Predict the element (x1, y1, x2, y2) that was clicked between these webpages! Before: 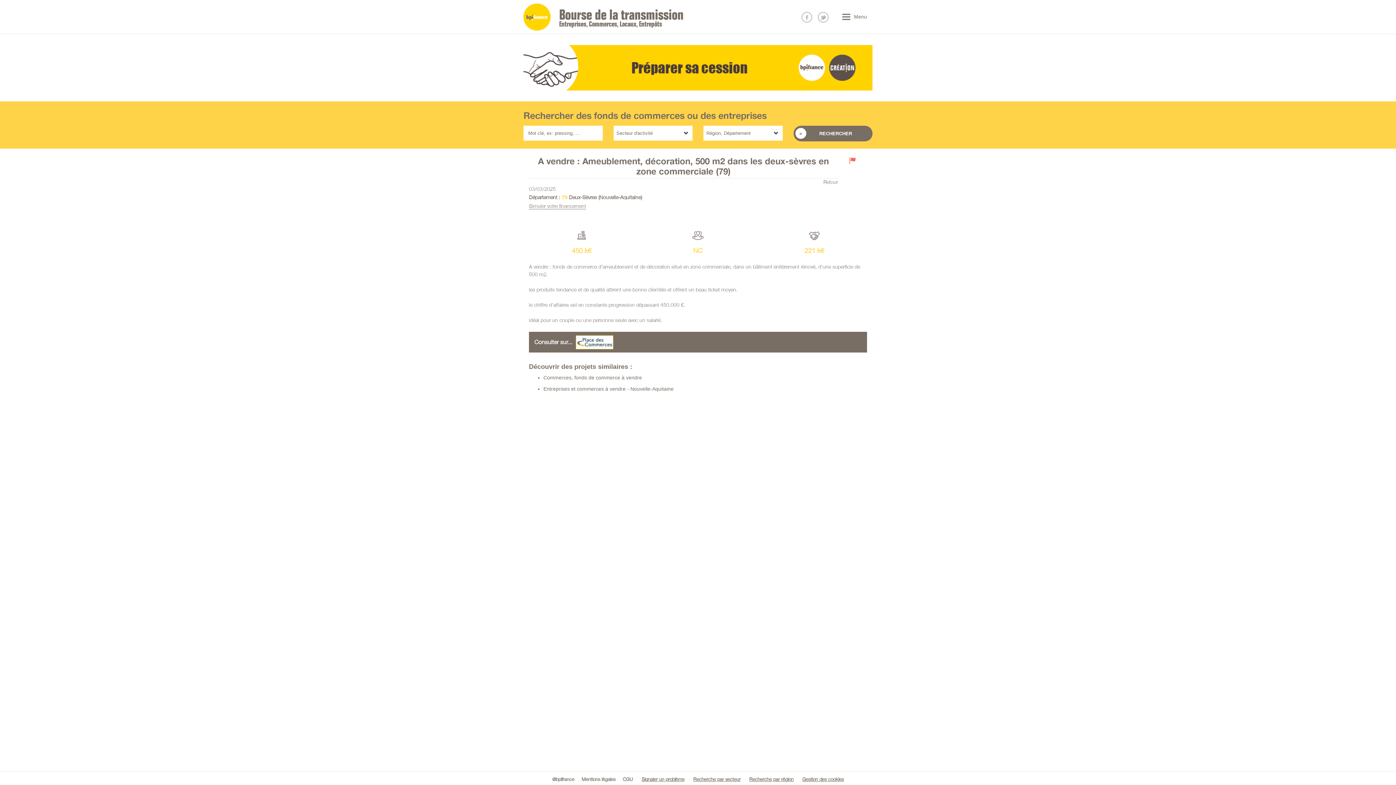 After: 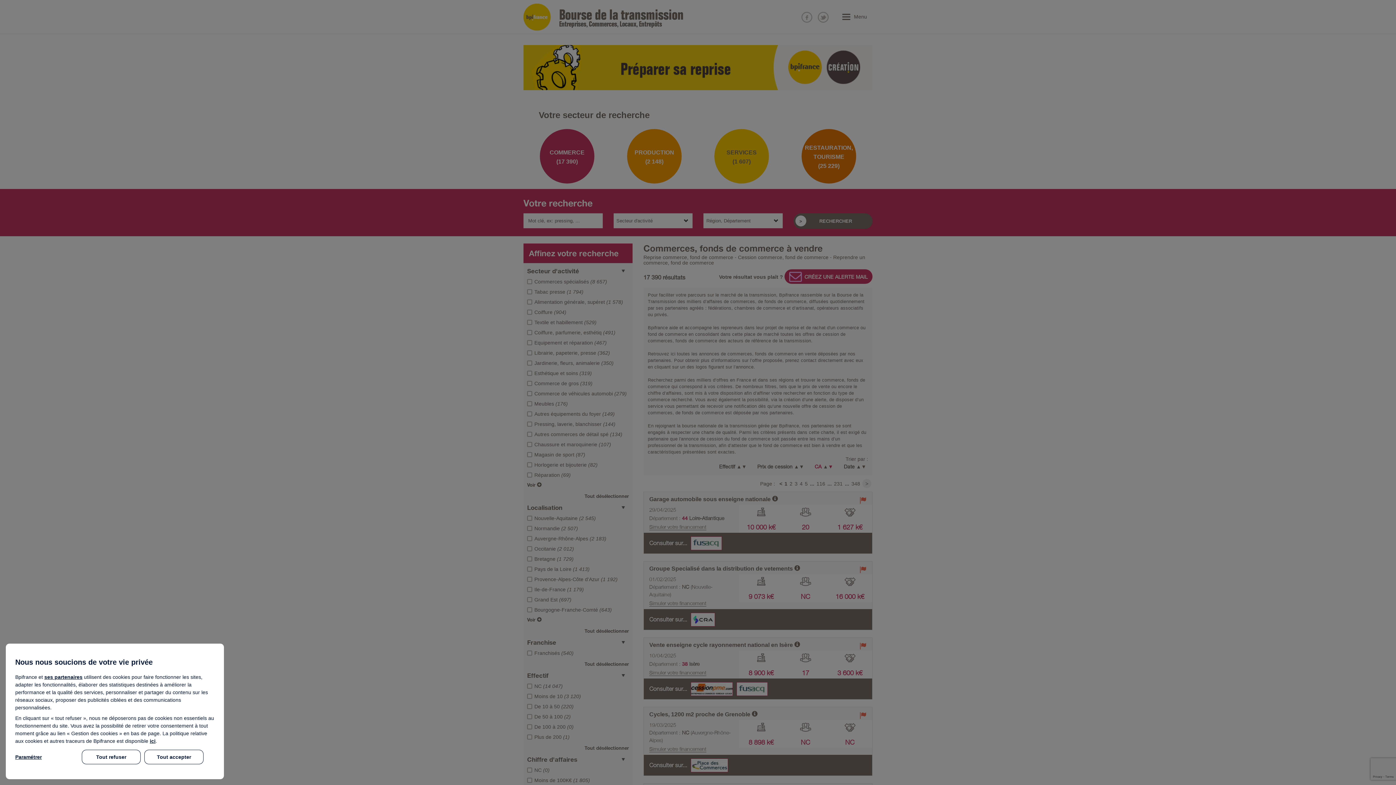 Action: label: Commerces, fonds de commerce à vendre bbox: (543, 374, 642, 380)